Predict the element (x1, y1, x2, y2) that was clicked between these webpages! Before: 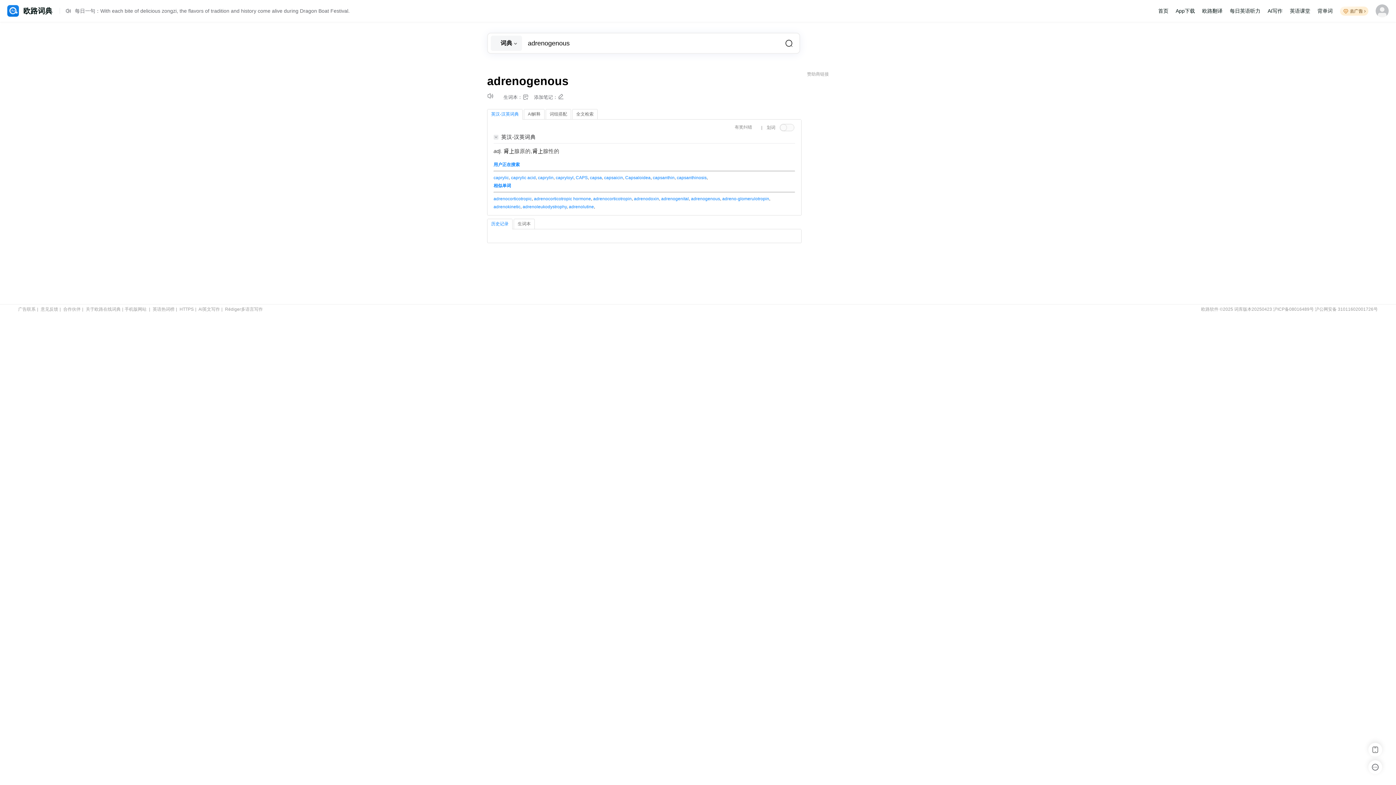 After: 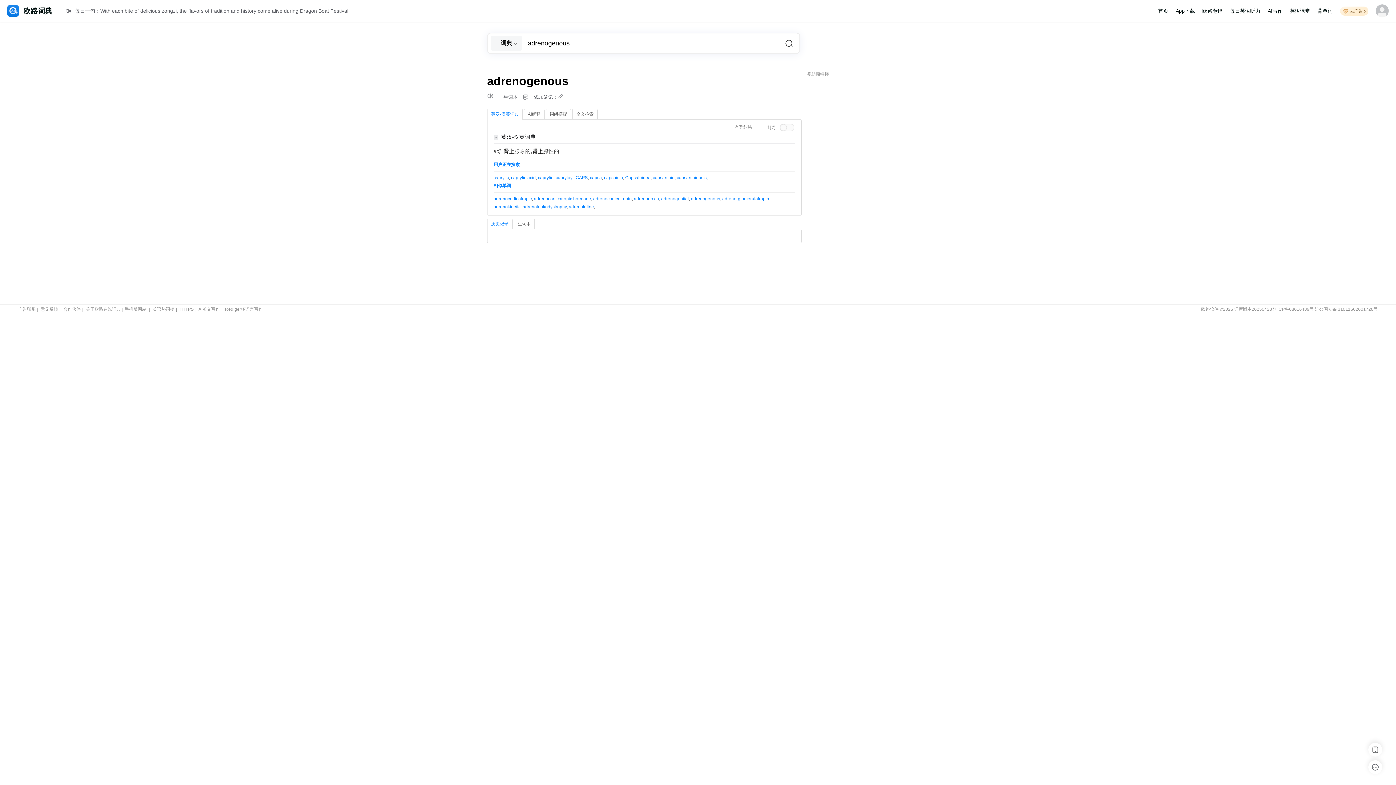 Action: bbox: (487, 109, 522, 119) label: 英汉-汉英词典